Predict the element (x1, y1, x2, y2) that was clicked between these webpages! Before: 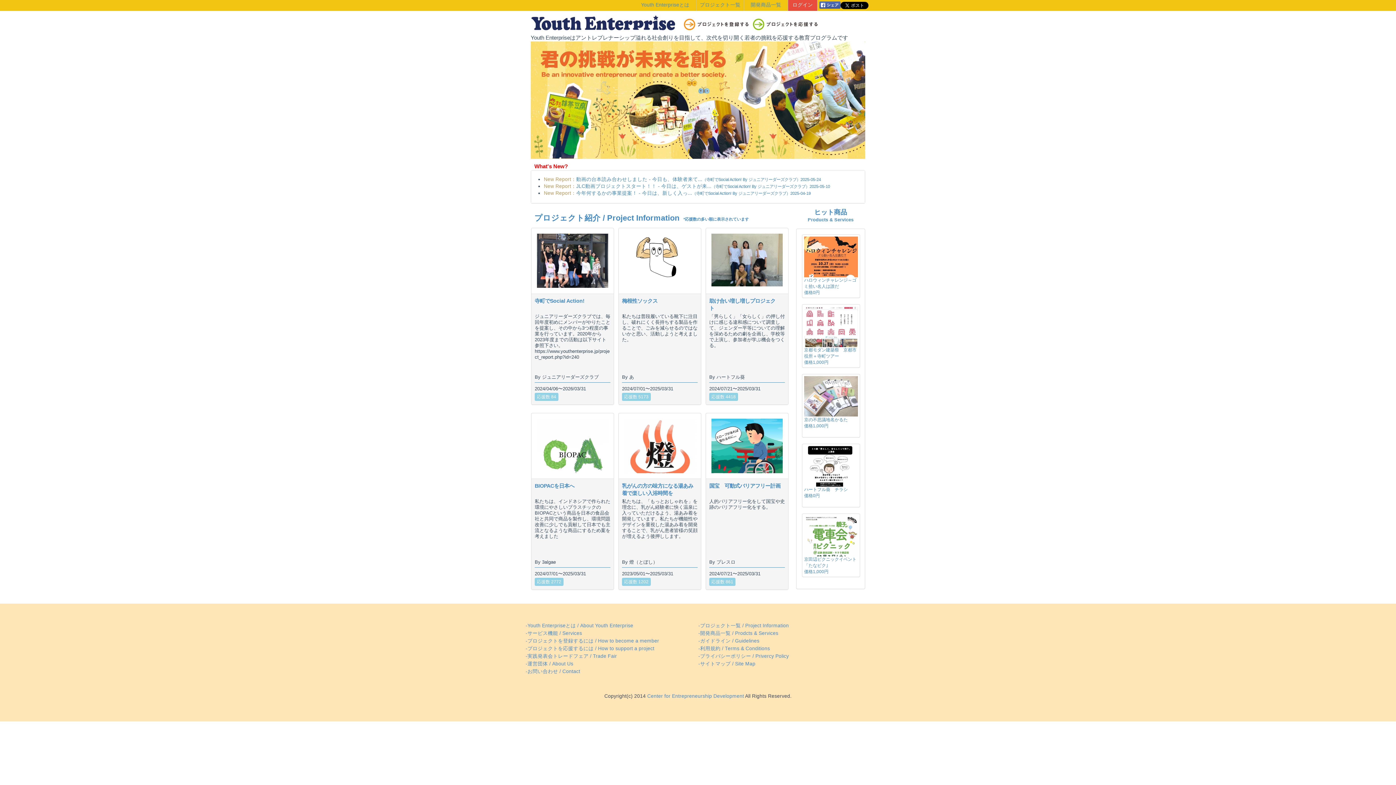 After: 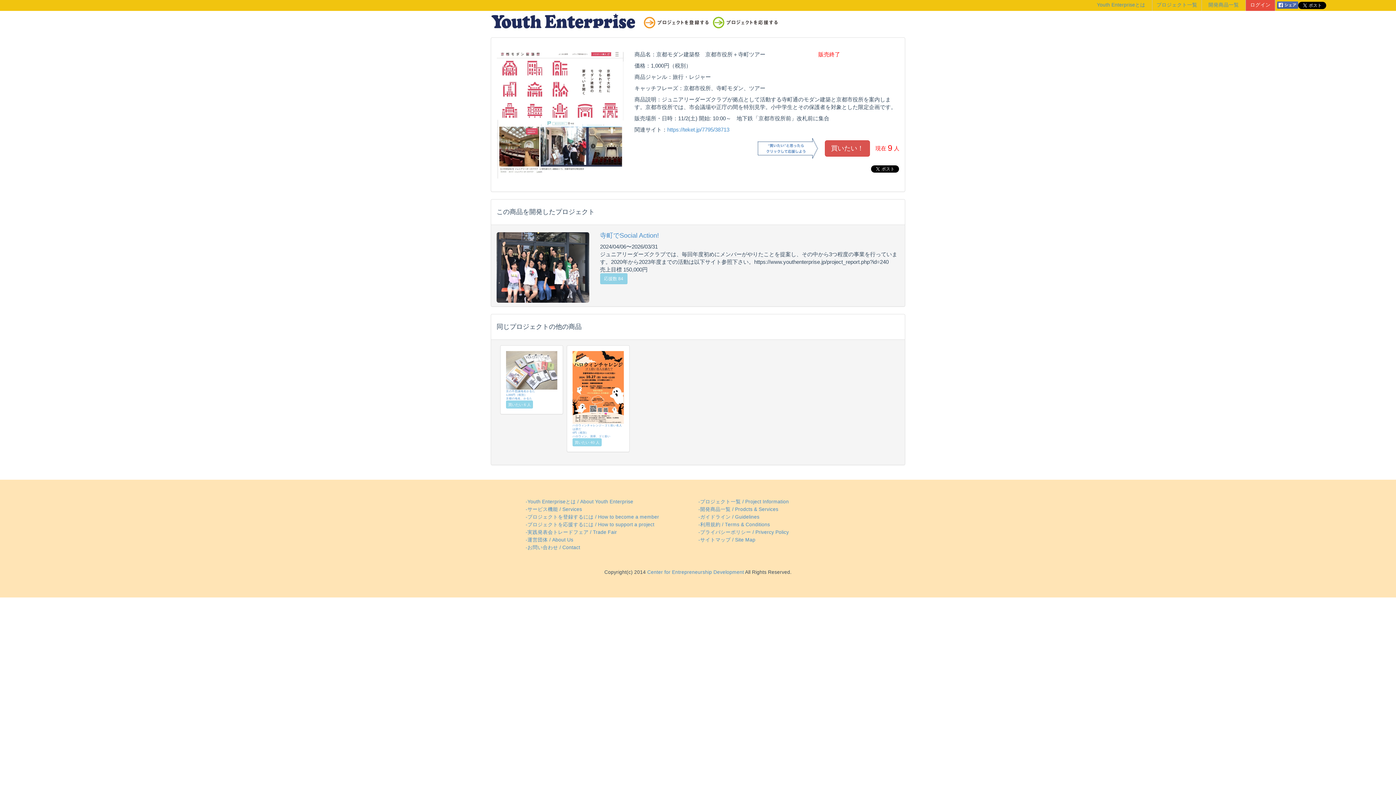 Action: label: 京都モダン建築祭　京都市役所＋寺町ツアー
価格1,000円 bbox: (804, 347, 856, 365)